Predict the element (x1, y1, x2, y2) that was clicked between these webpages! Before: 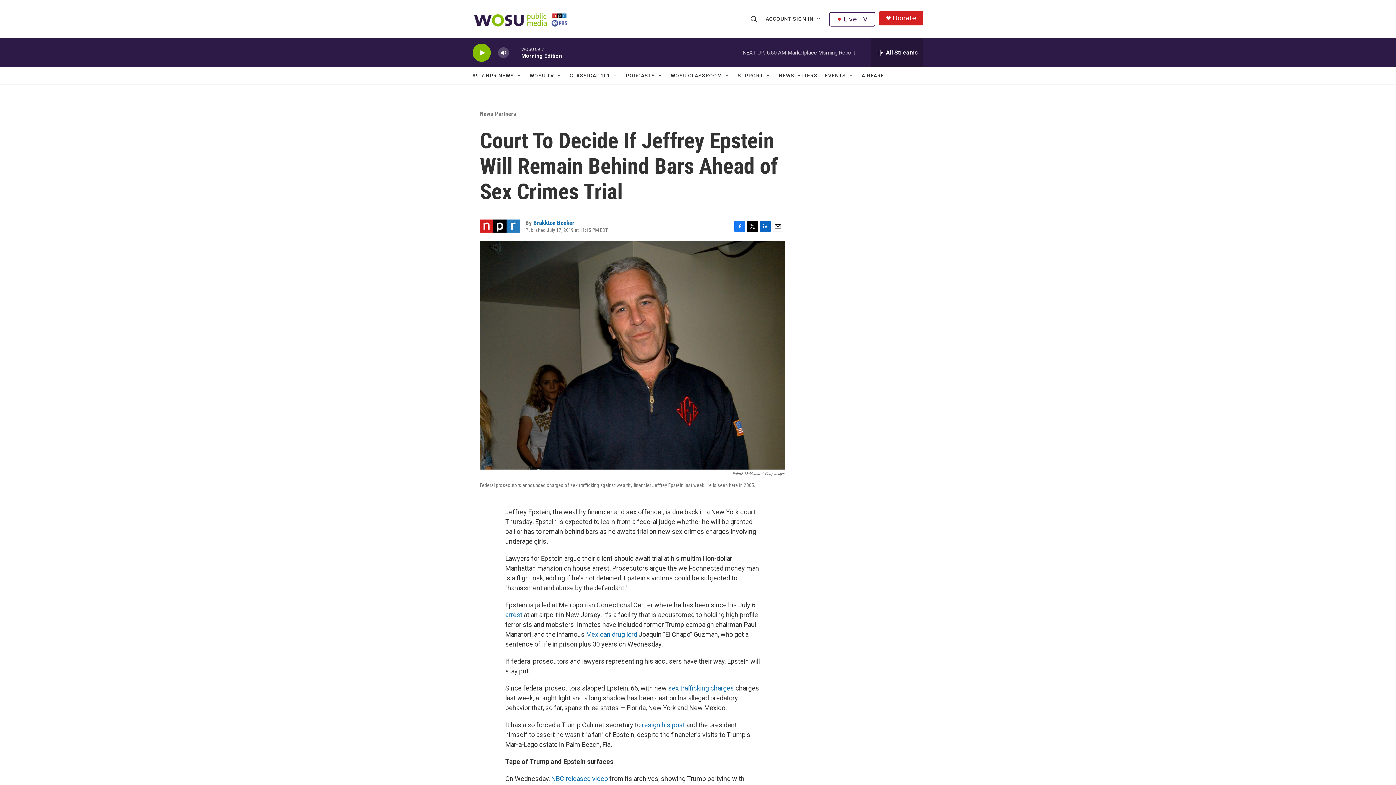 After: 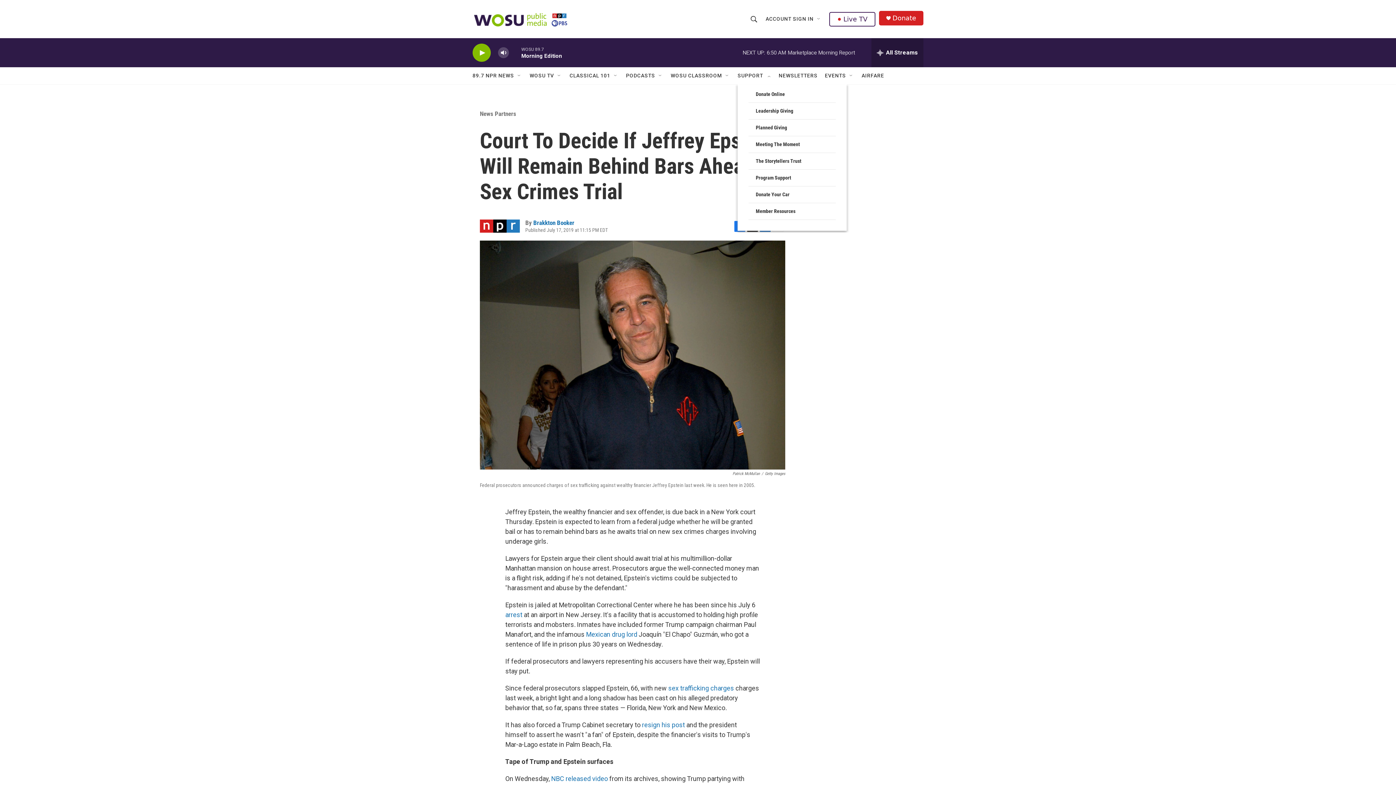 Action: bbox: (765, 72, 771, 78) label: Open Sub Navigation